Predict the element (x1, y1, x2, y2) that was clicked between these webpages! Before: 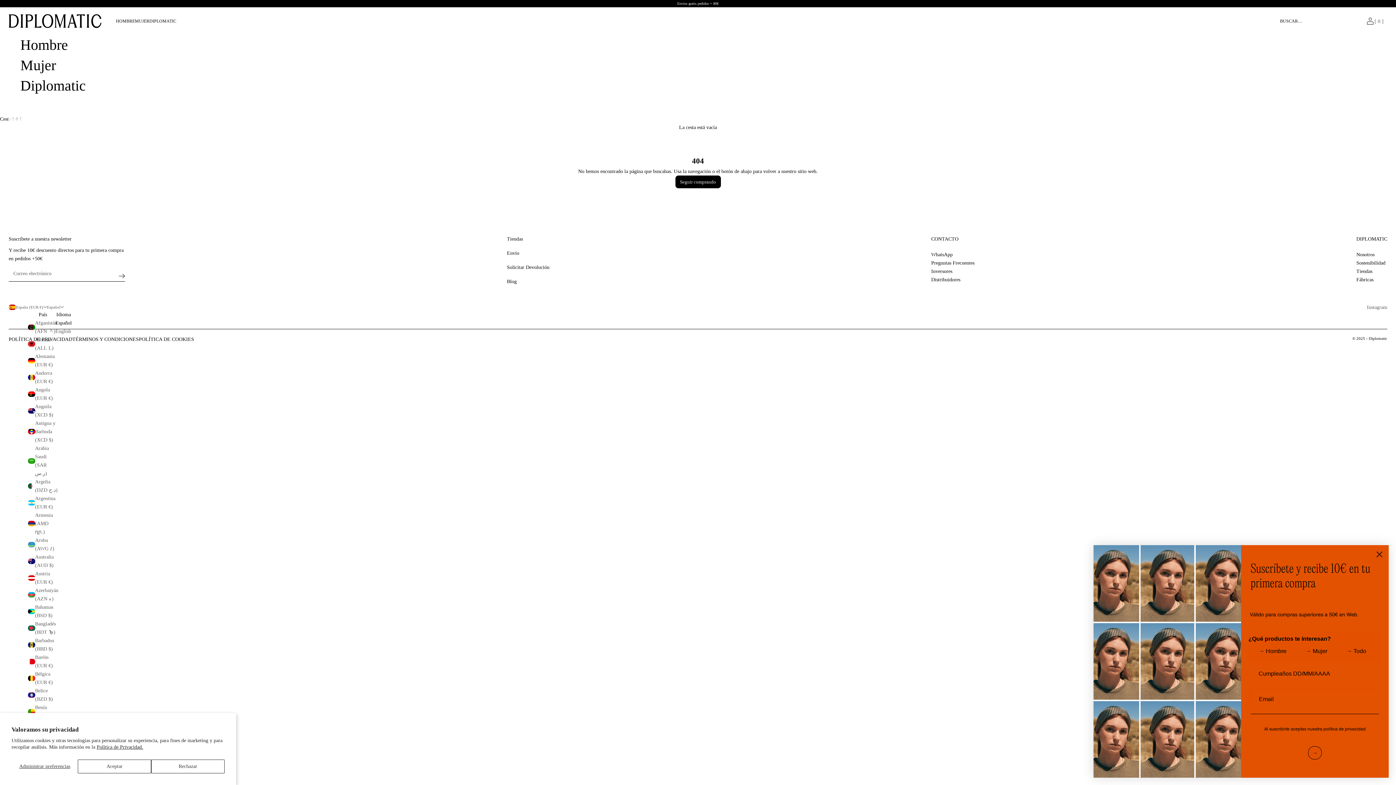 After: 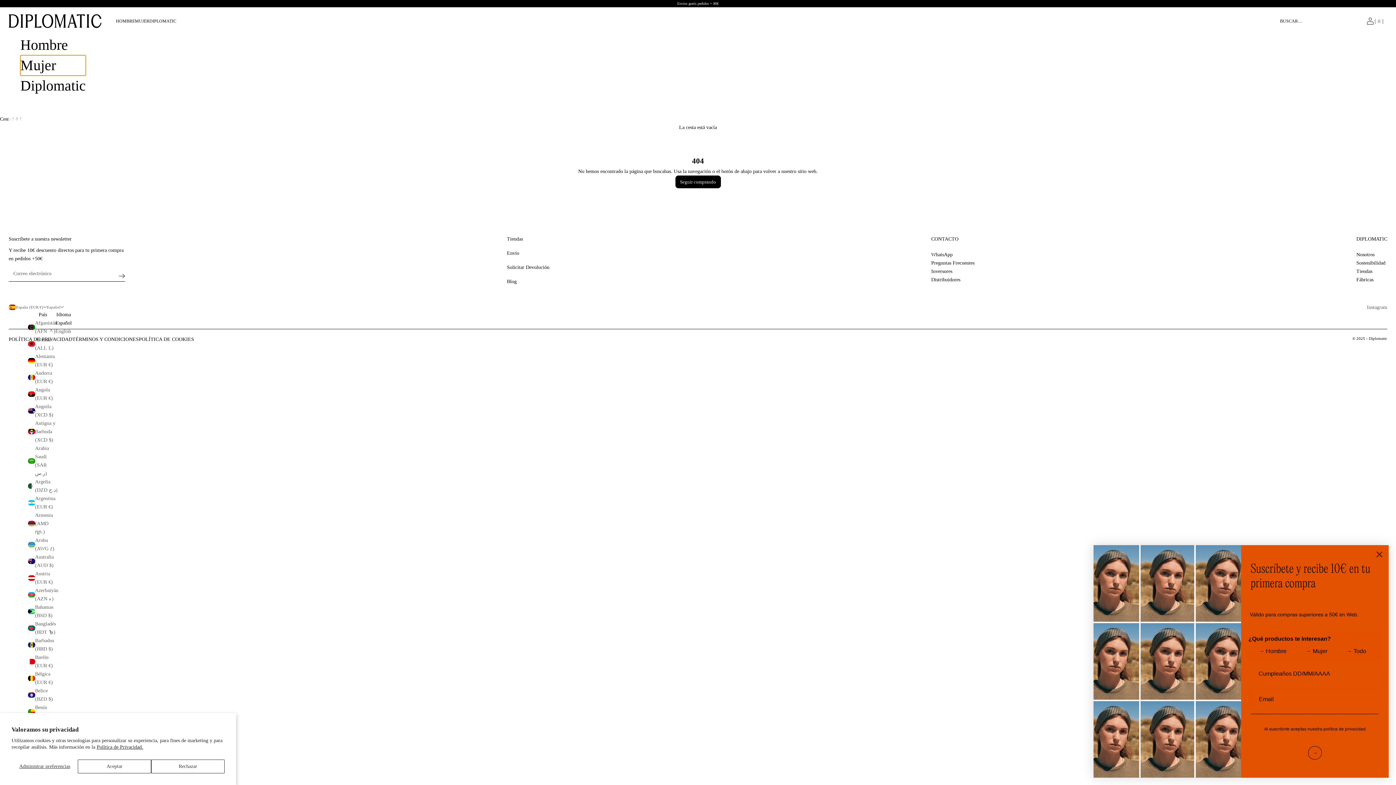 Action: label: Mujer bbox: (20, 55, 85, 75)